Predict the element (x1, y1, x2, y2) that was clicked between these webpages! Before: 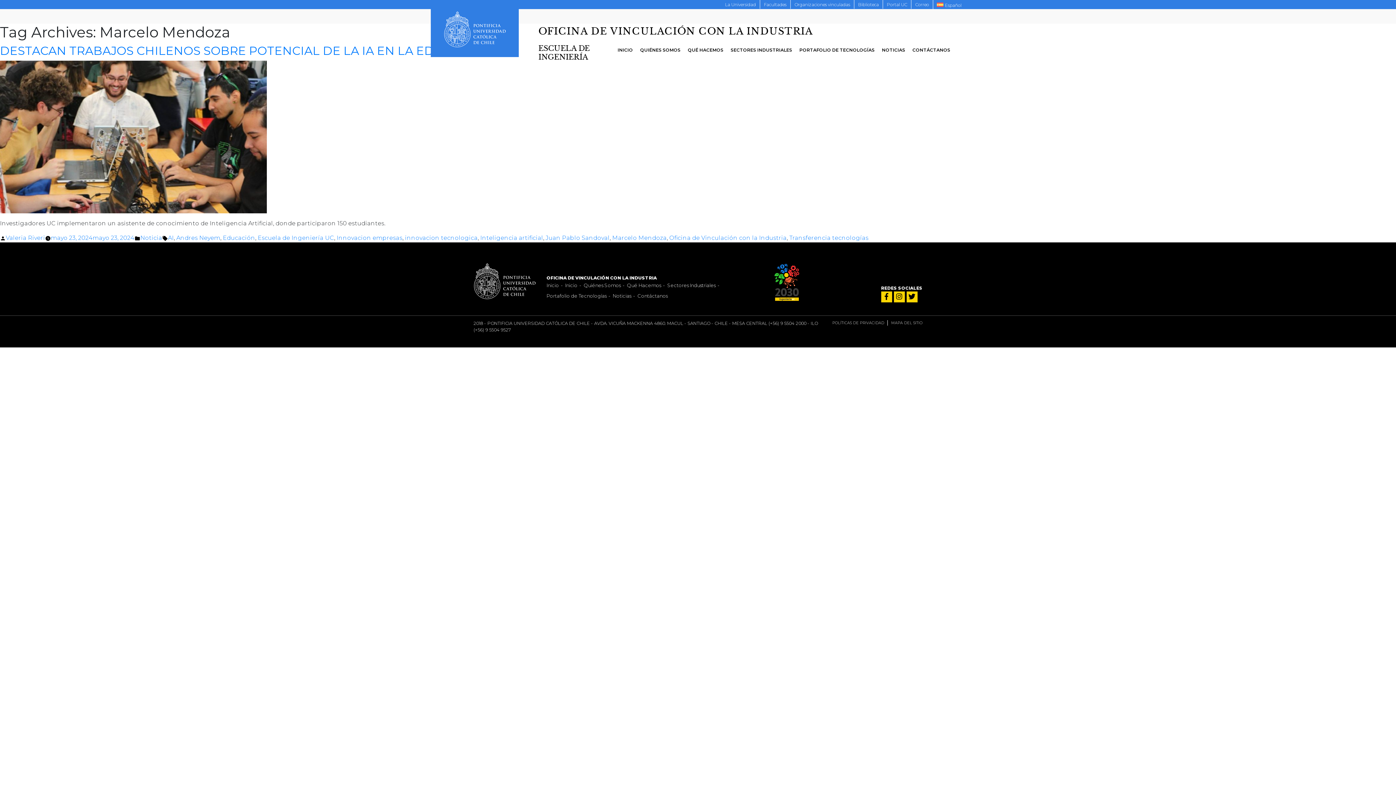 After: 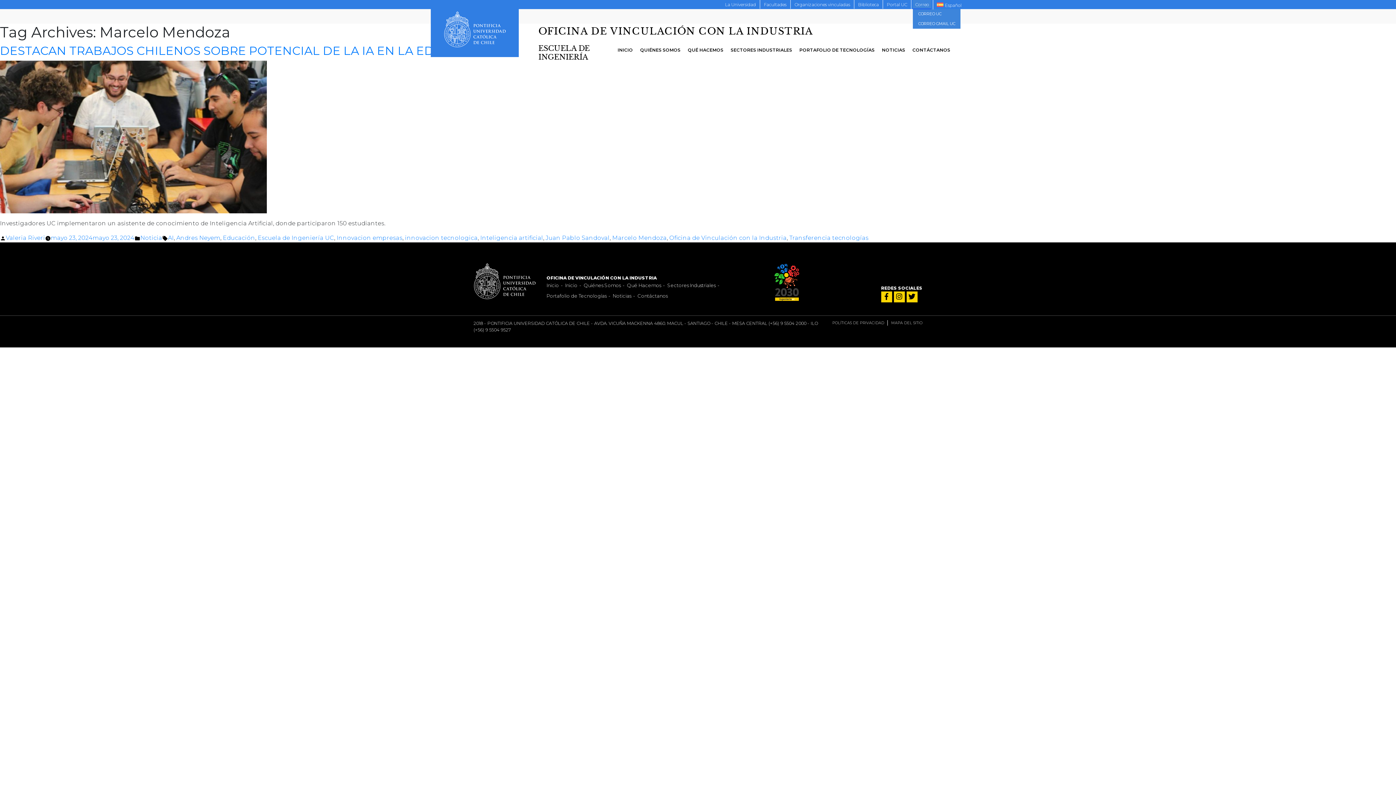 Action: label: Correo bbox: (913, 0, 931, 8)